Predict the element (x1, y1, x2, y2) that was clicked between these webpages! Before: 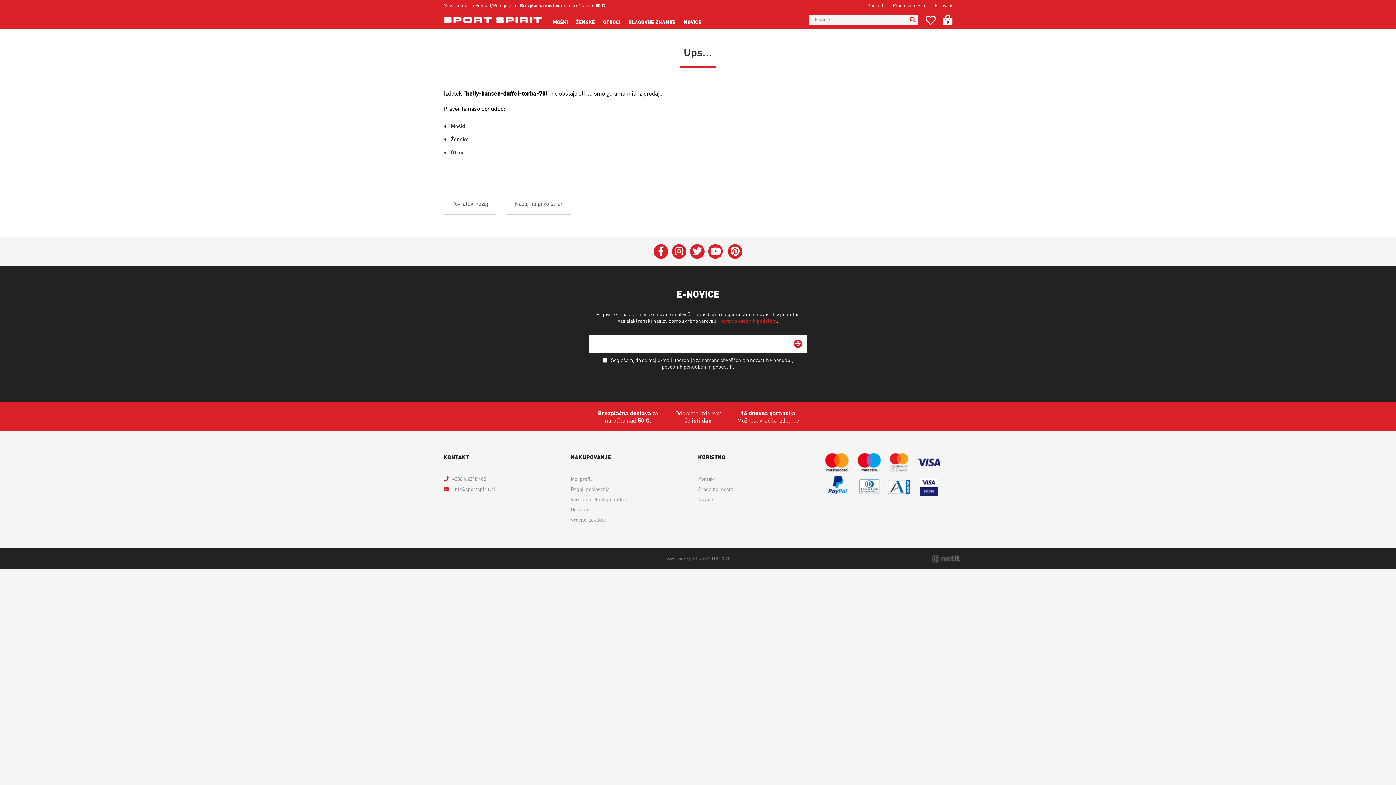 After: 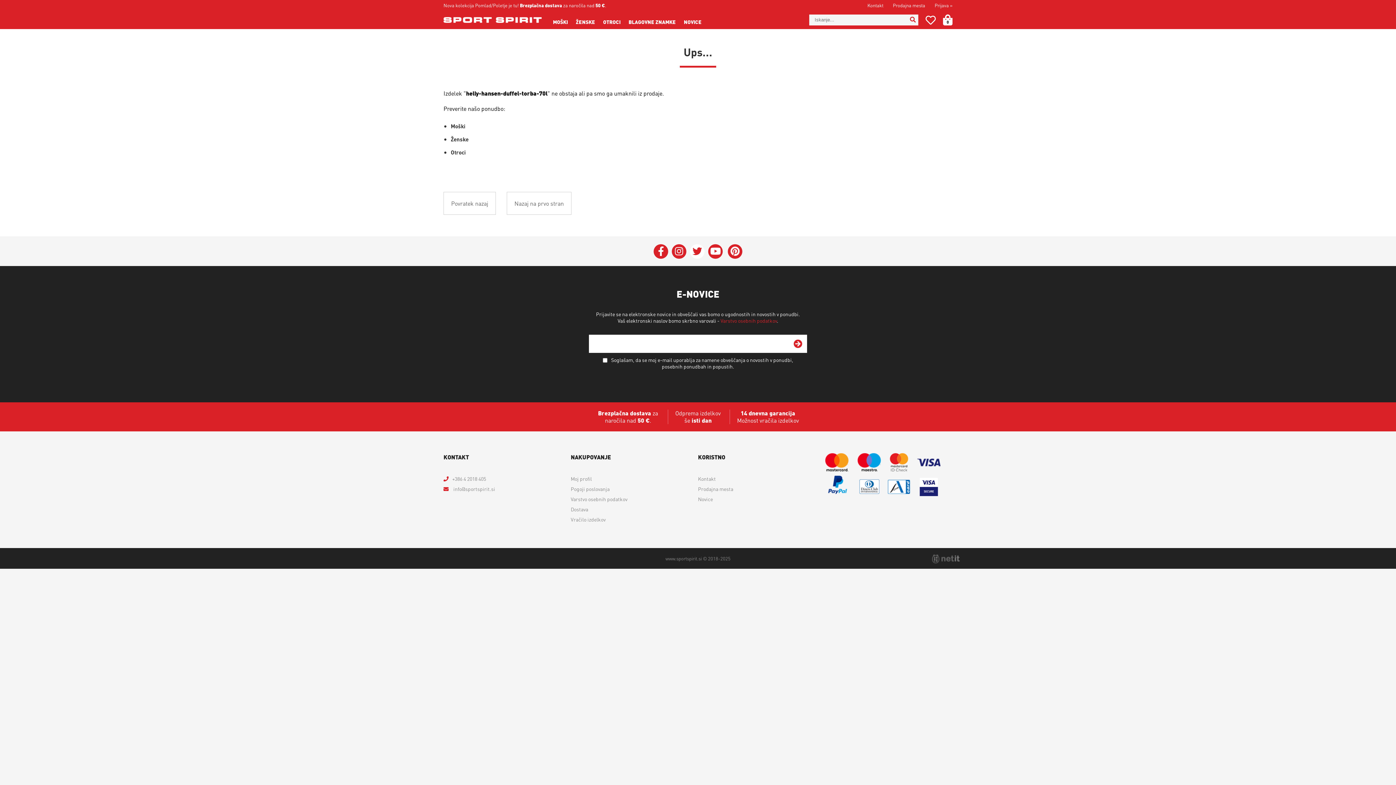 Action: bbox: (690, 244, 704, 258) label: Twitter